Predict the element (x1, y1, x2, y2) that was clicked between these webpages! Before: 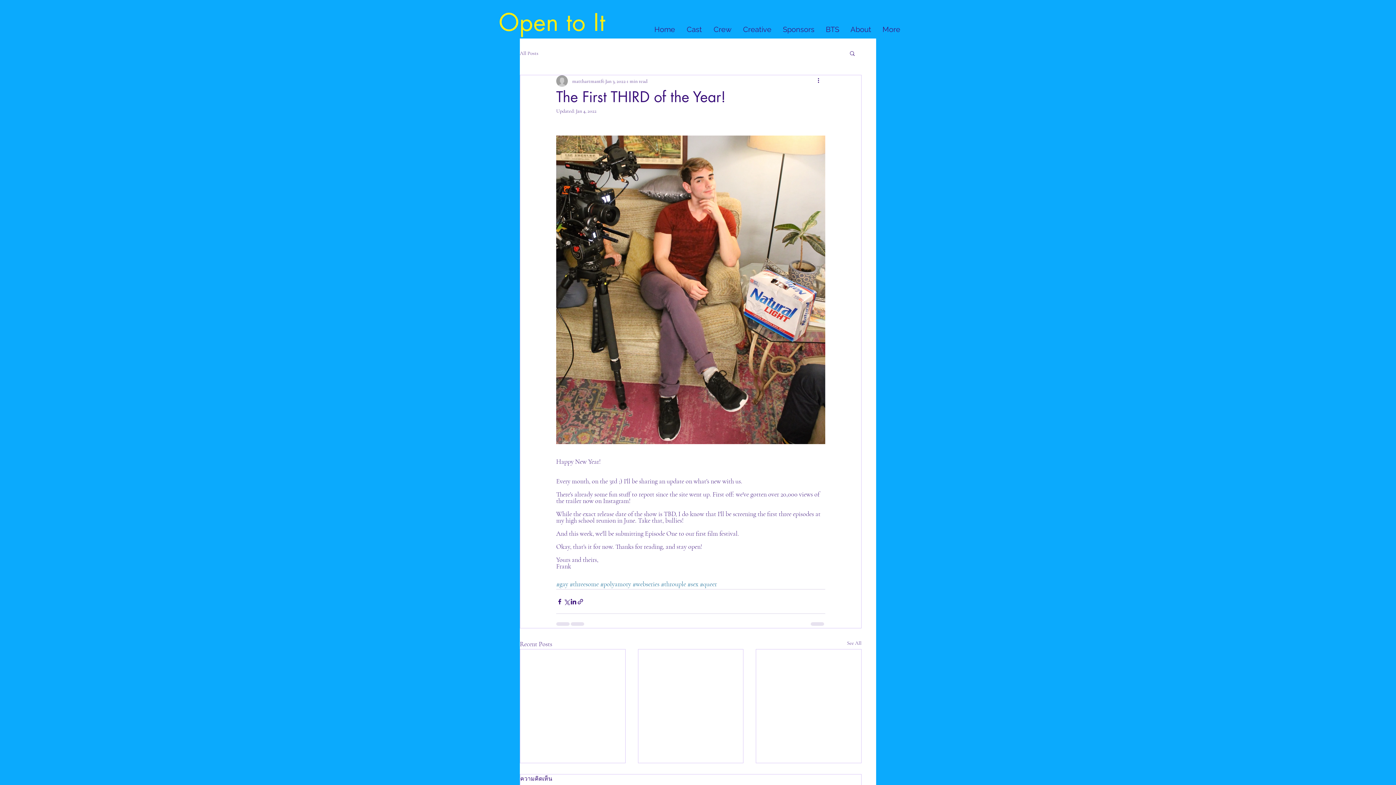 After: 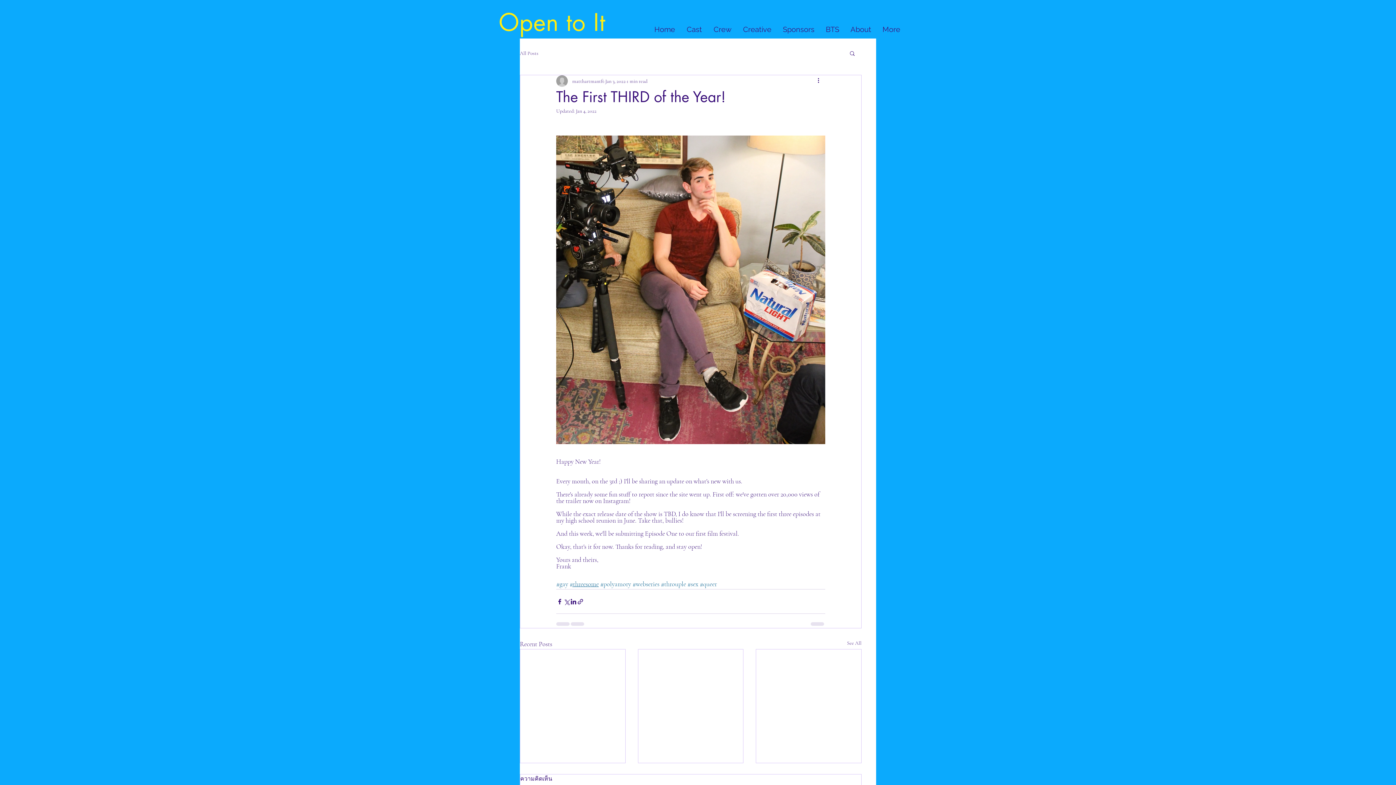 Action: label: #threesome bbox: (569, 580, 598, 588)